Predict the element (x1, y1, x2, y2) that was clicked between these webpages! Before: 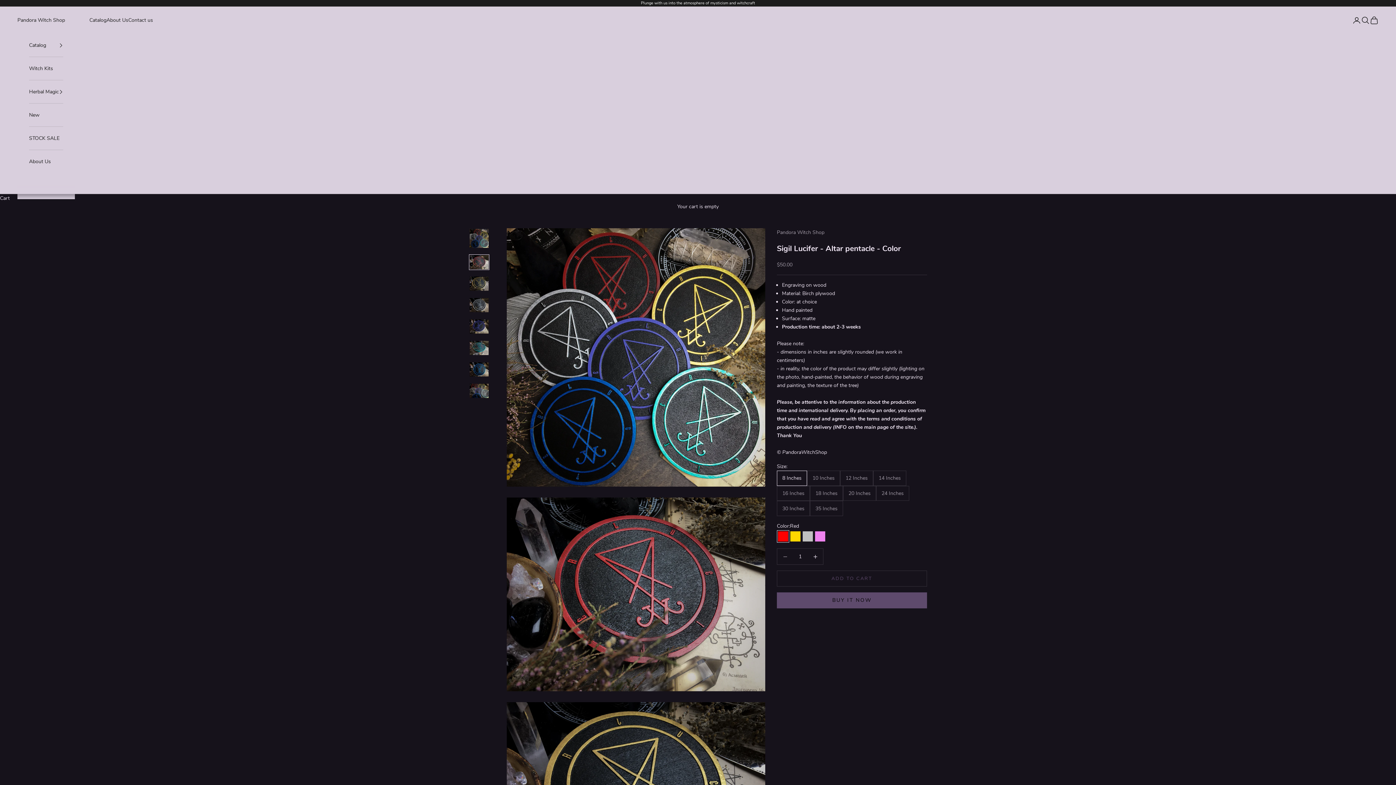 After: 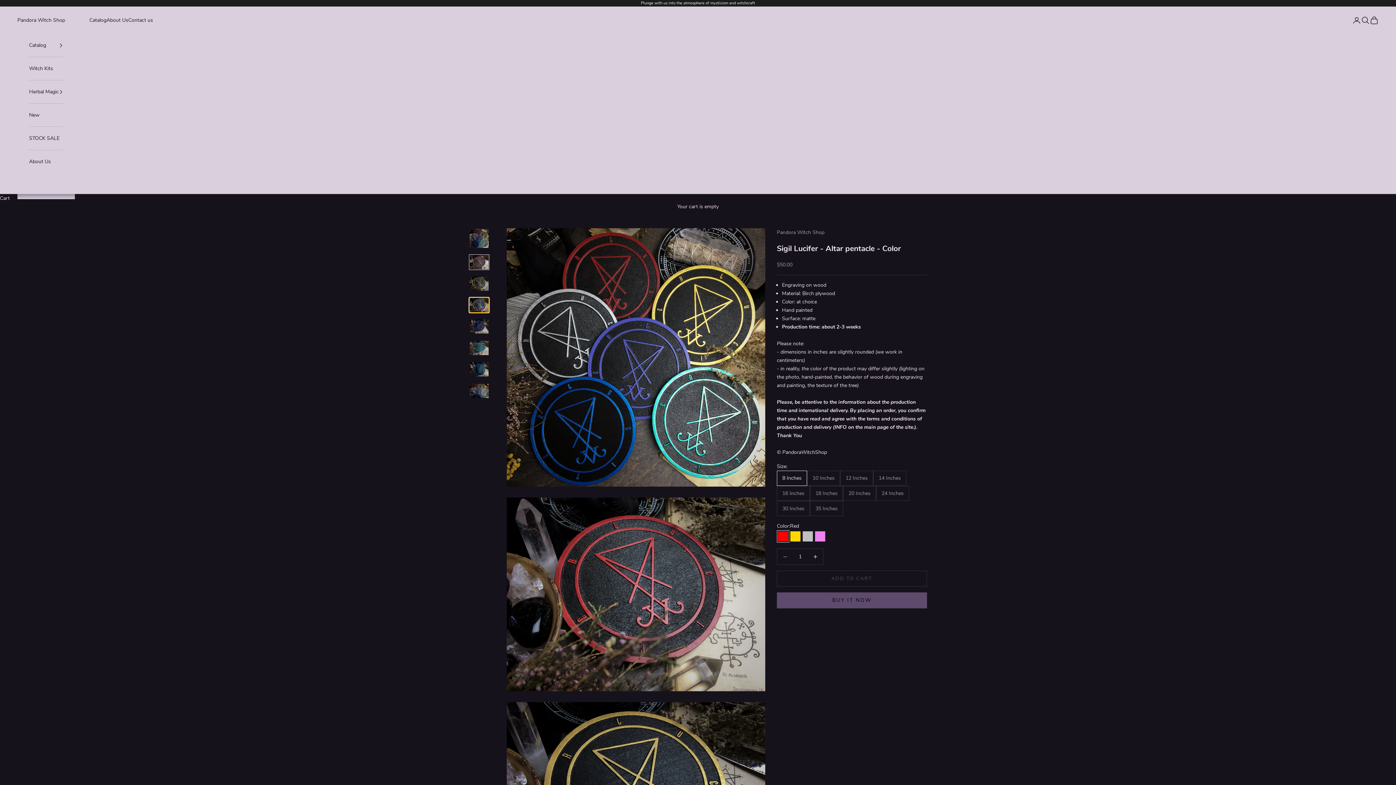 Action: bbox: (469, 297, 489, 313) label: Go to item 4